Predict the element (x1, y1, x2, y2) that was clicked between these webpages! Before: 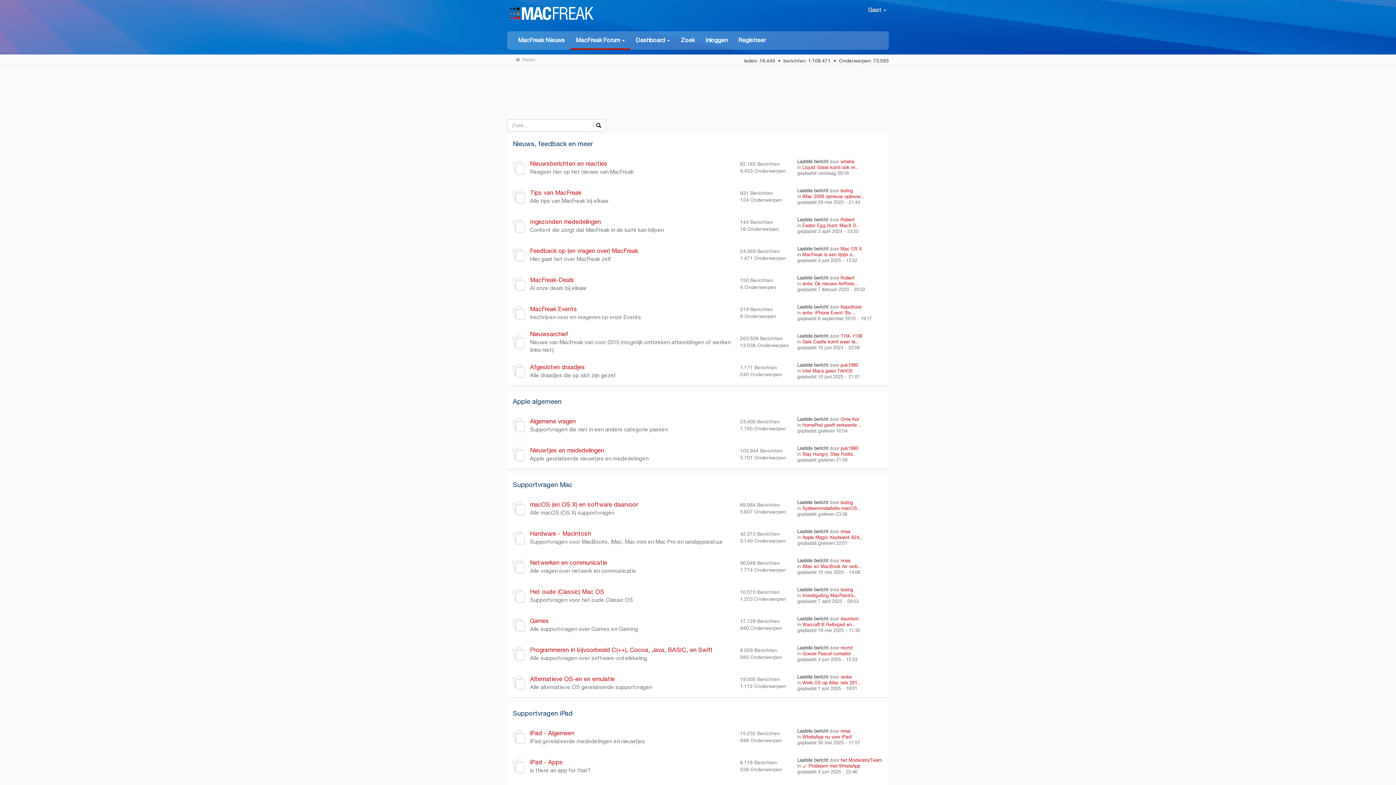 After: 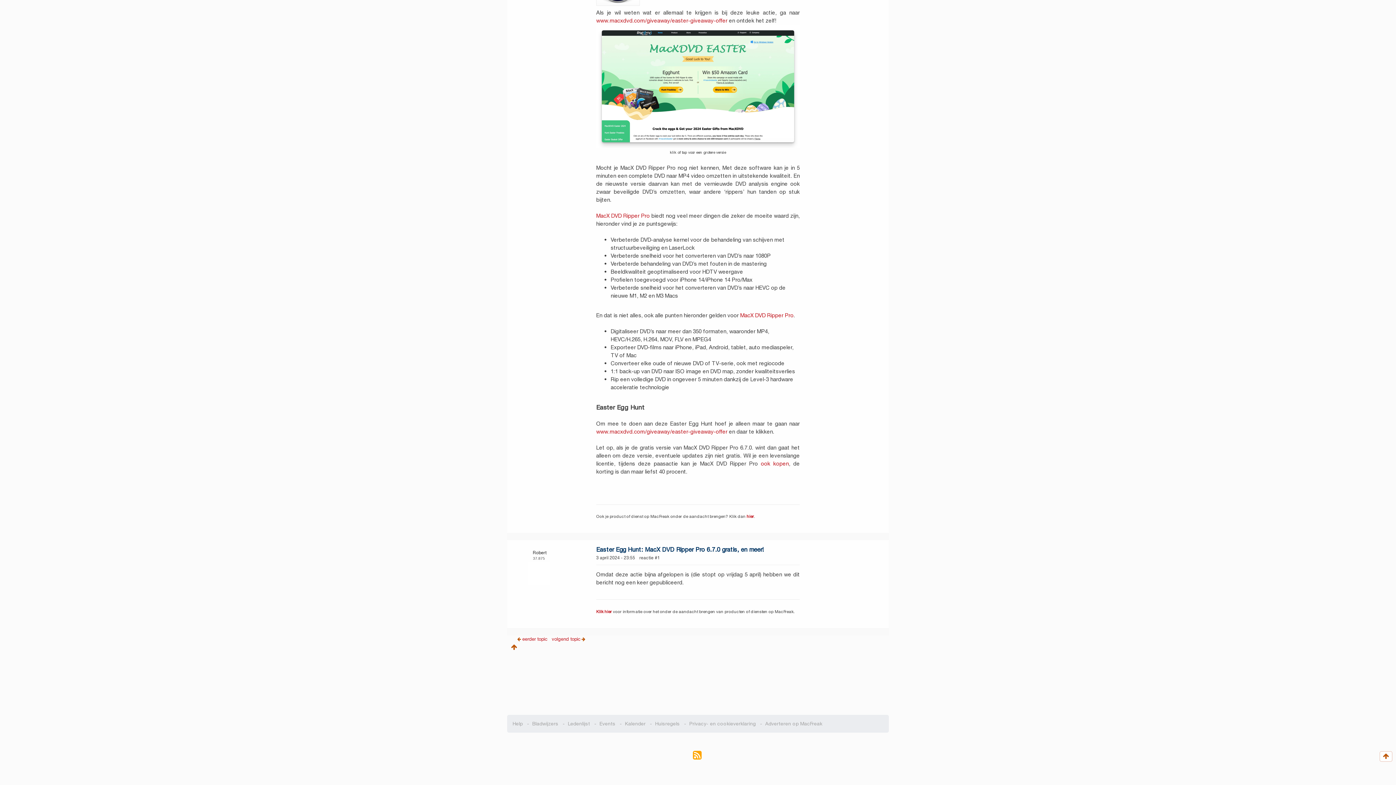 Action: label: Easter Egg Hunt: MacX D... bbox: (802, 222, 859, 228)